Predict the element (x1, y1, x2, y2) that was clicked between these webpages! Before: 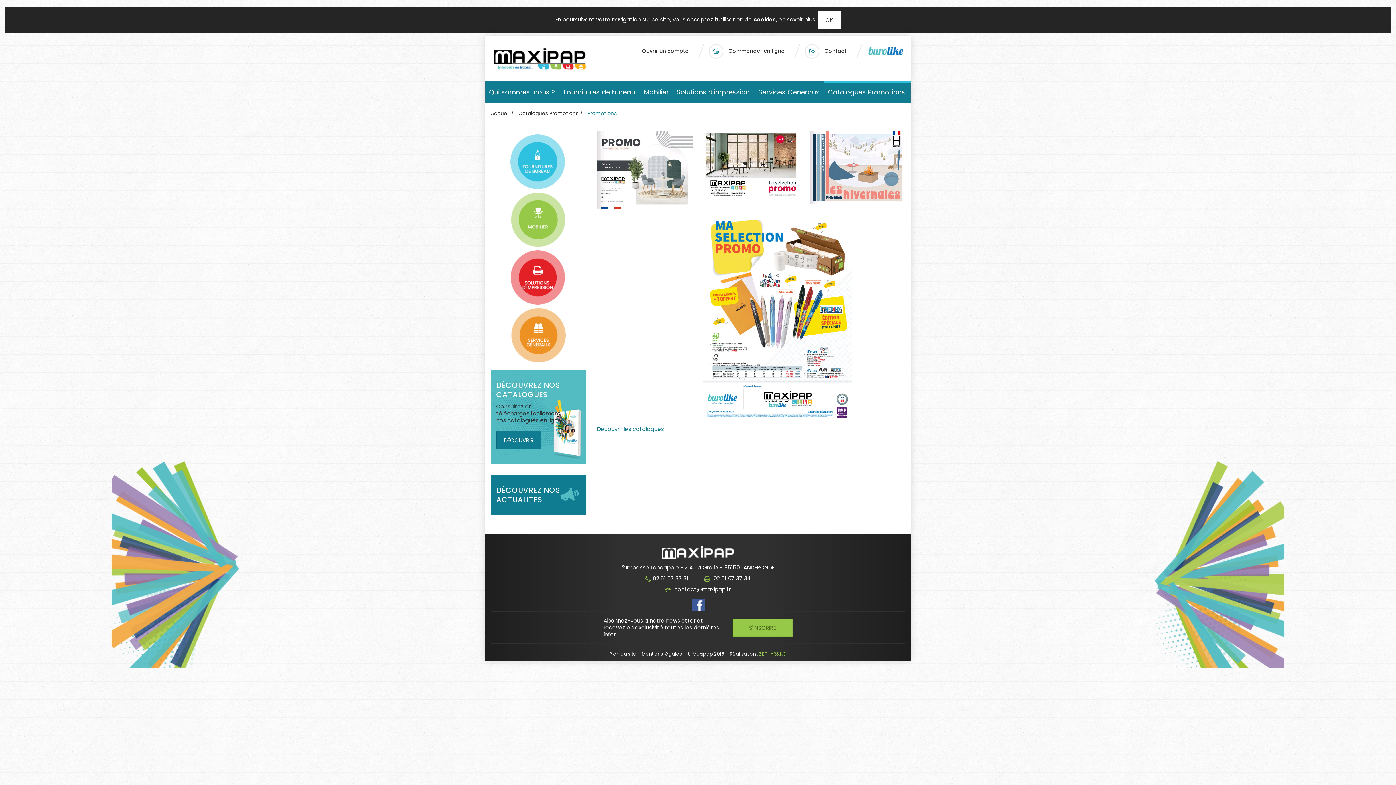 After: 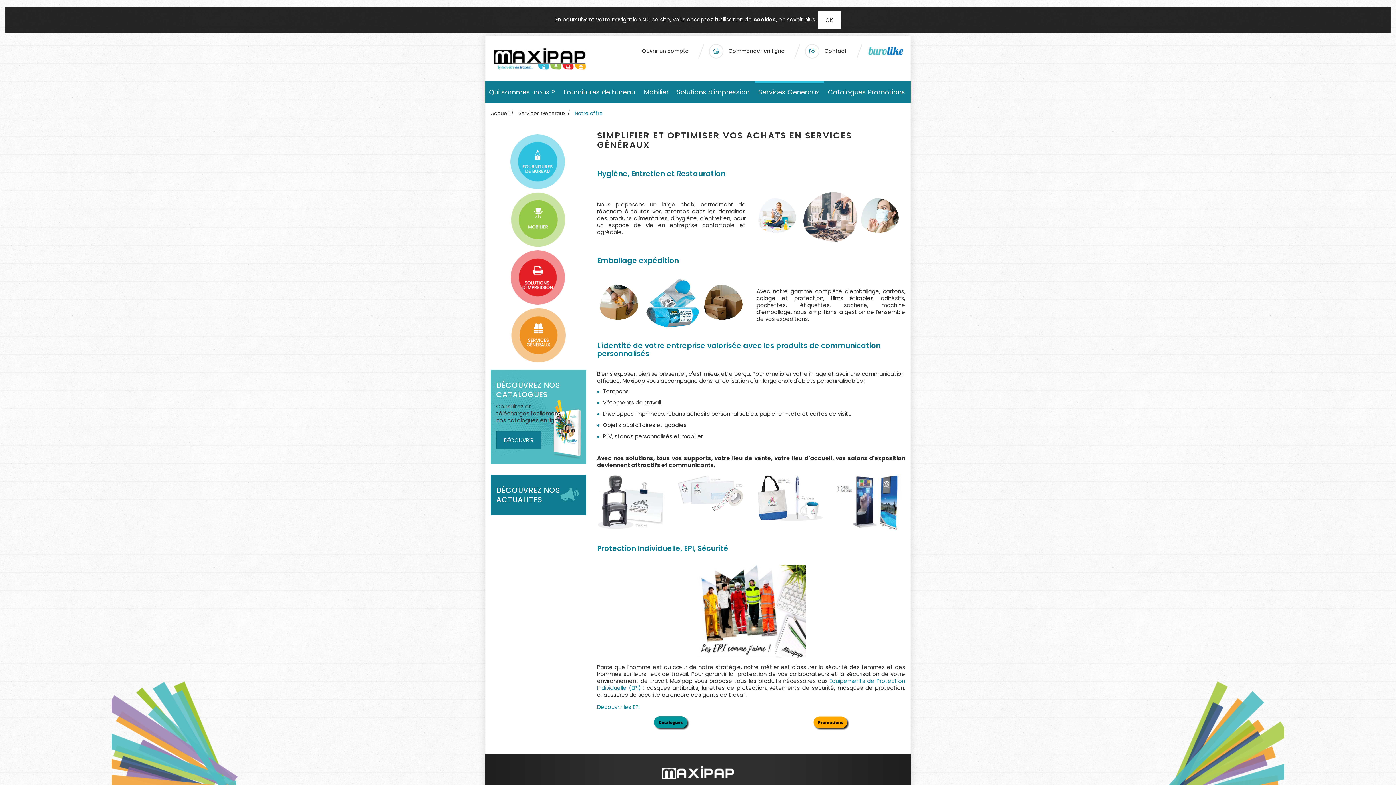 Action: bbox: (511, 331, 565, 338)